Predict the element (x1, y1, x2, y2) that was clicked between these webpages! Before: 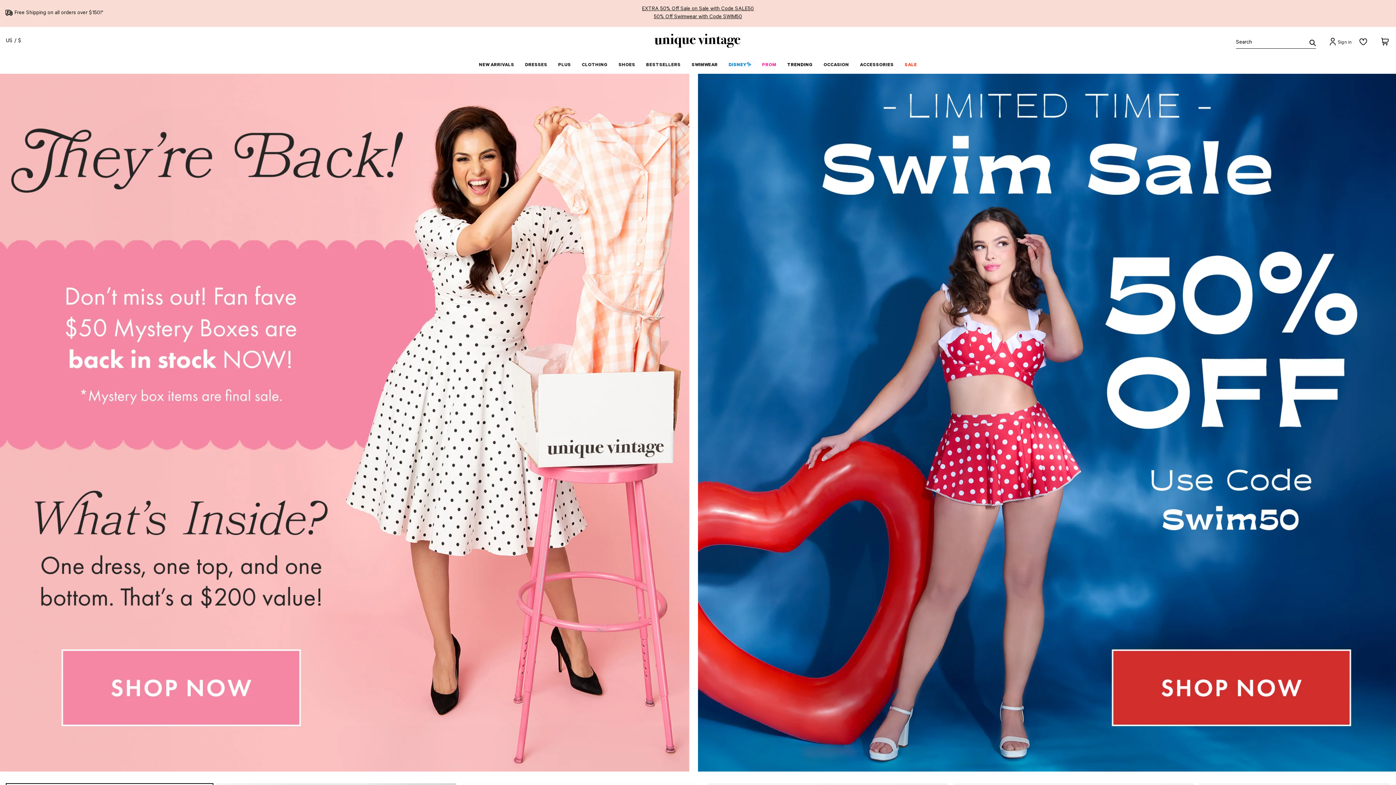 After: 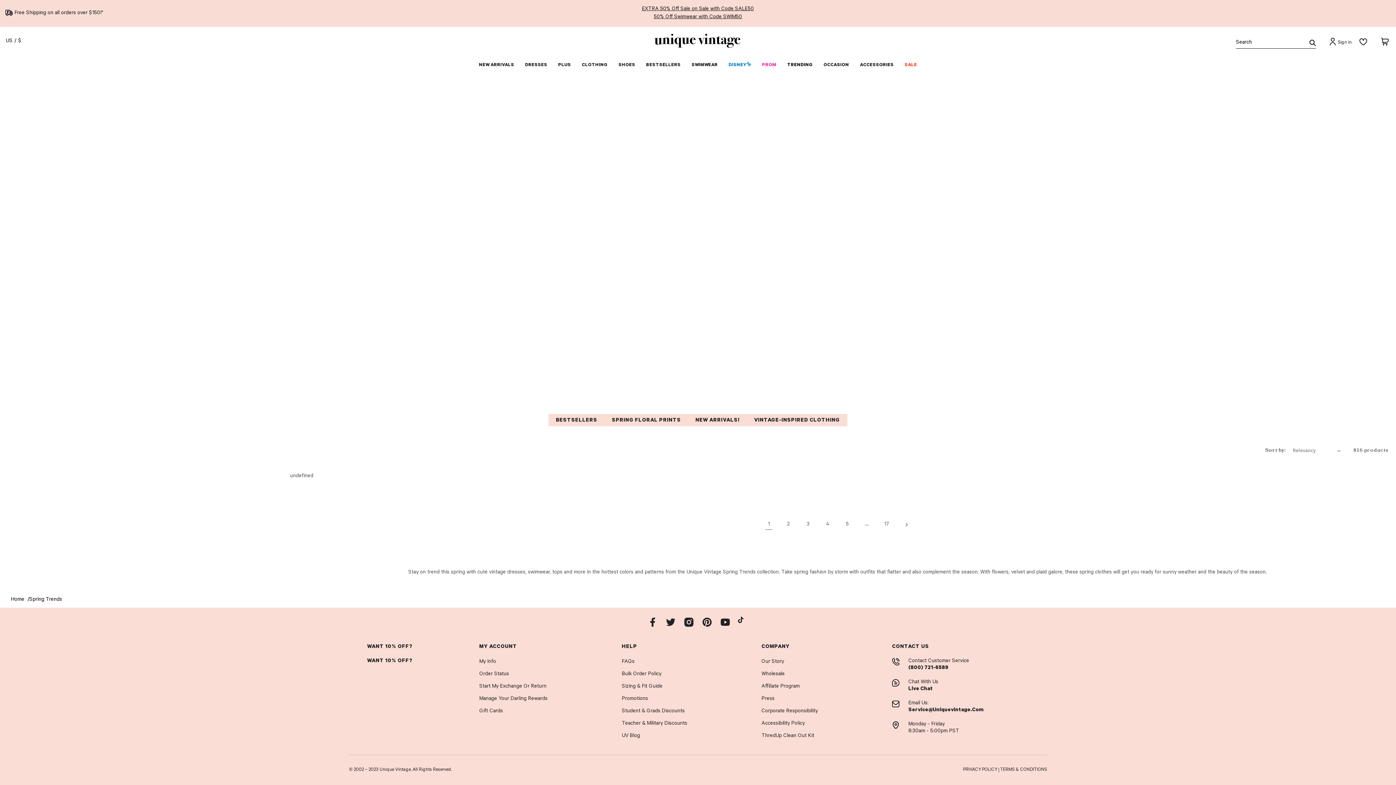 Action: label: TRENDING bbox: (782, 55, 818, 73)